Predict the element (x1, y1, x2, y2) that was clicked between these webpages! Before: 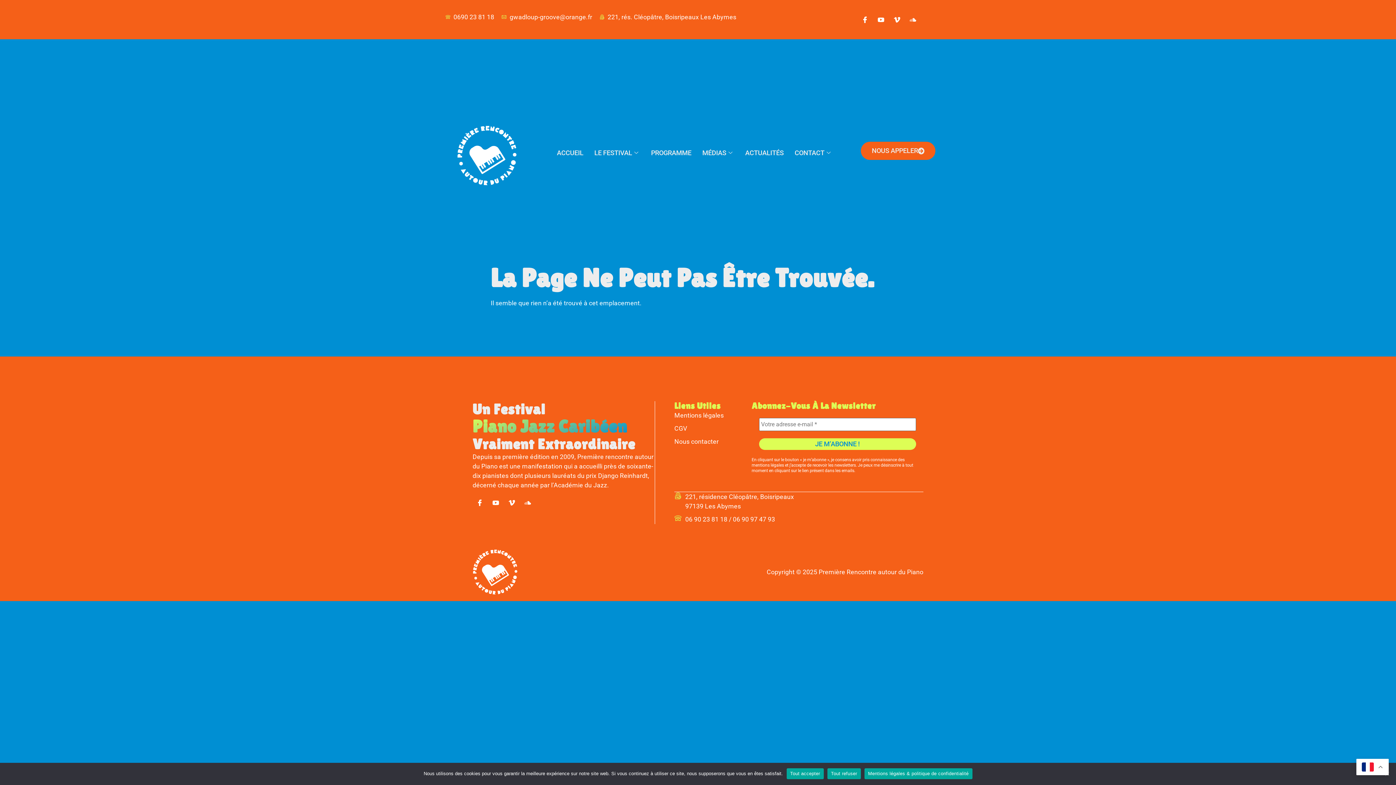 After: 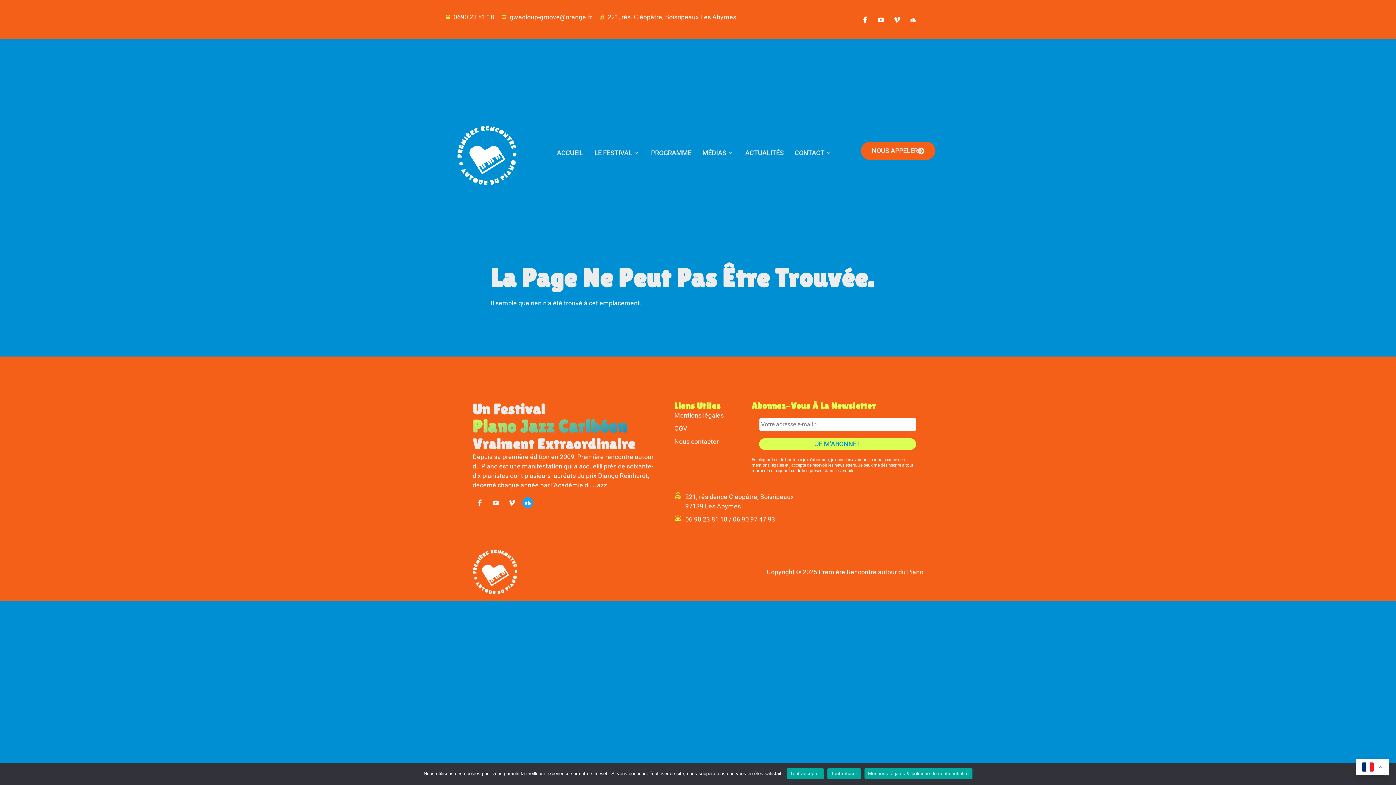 Action: bbox: (522, 497, 533, 508) label: soundcloud